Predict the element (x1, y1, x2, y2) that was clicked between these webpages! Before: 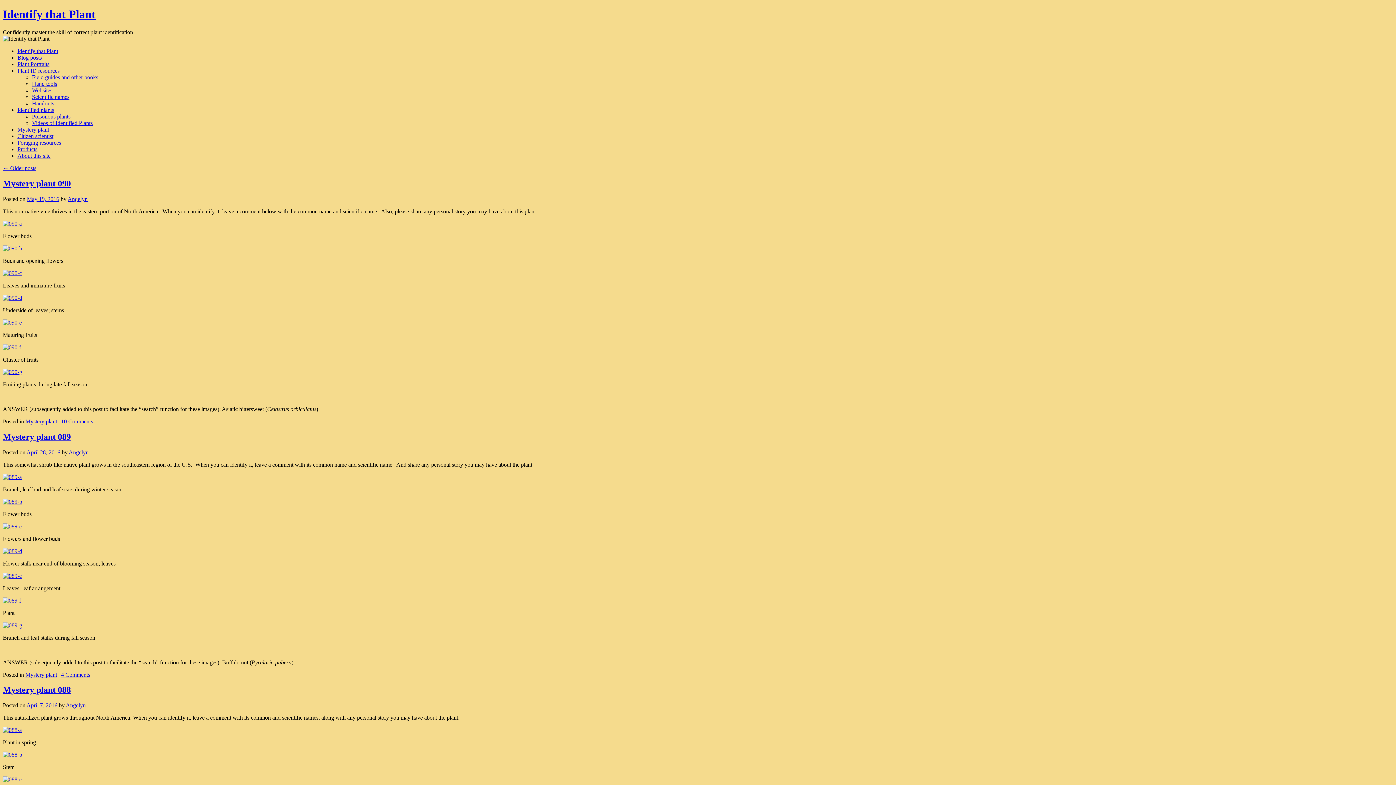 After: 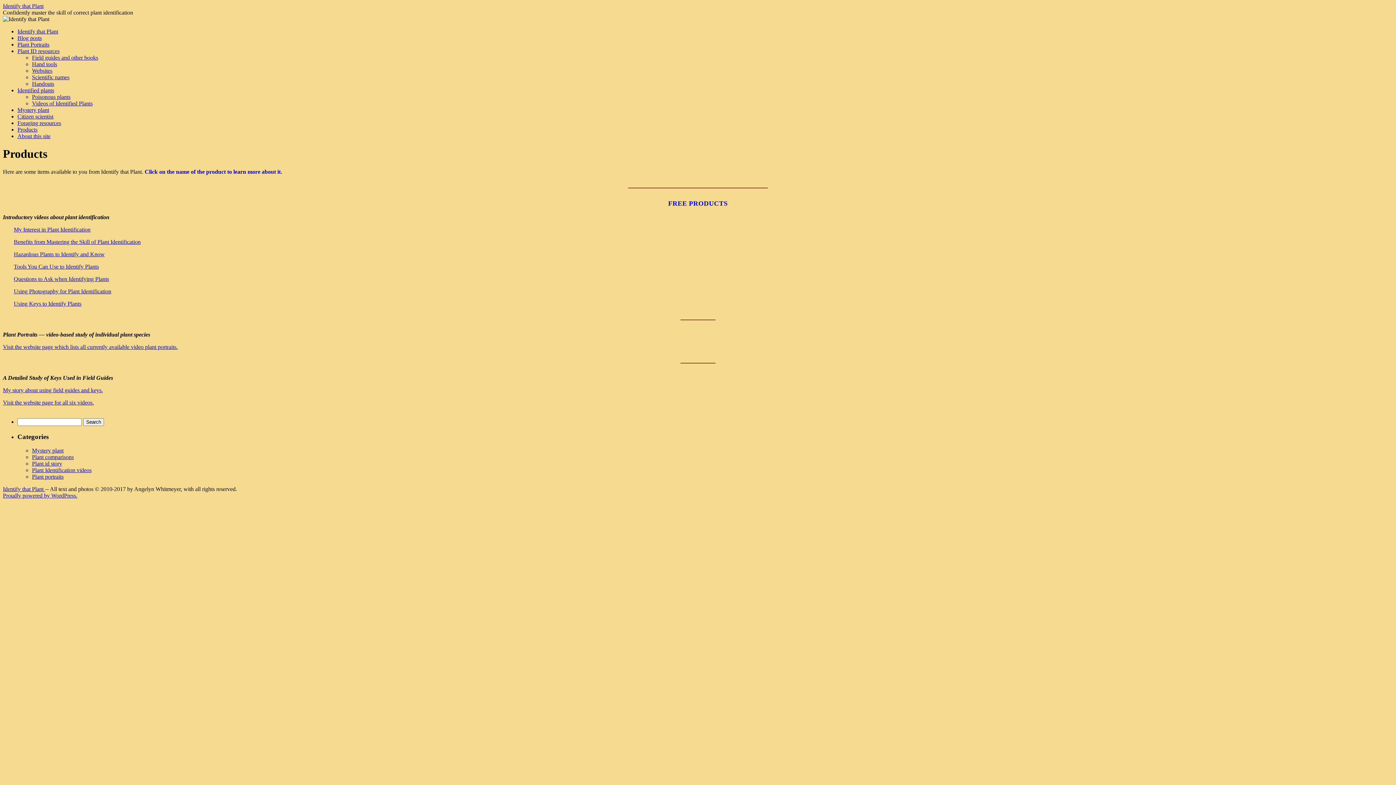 Action: bbox: (17, 146, 37, 152) label: Products